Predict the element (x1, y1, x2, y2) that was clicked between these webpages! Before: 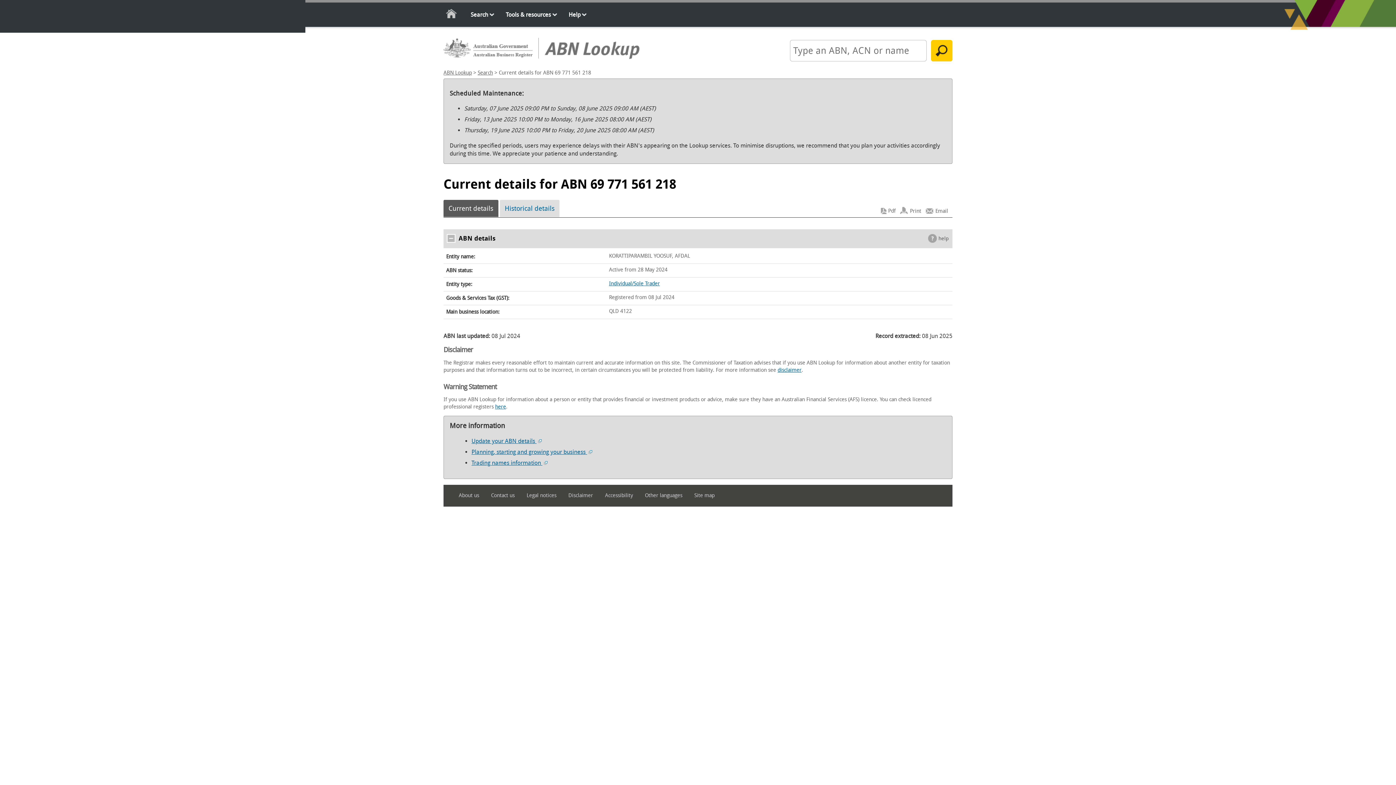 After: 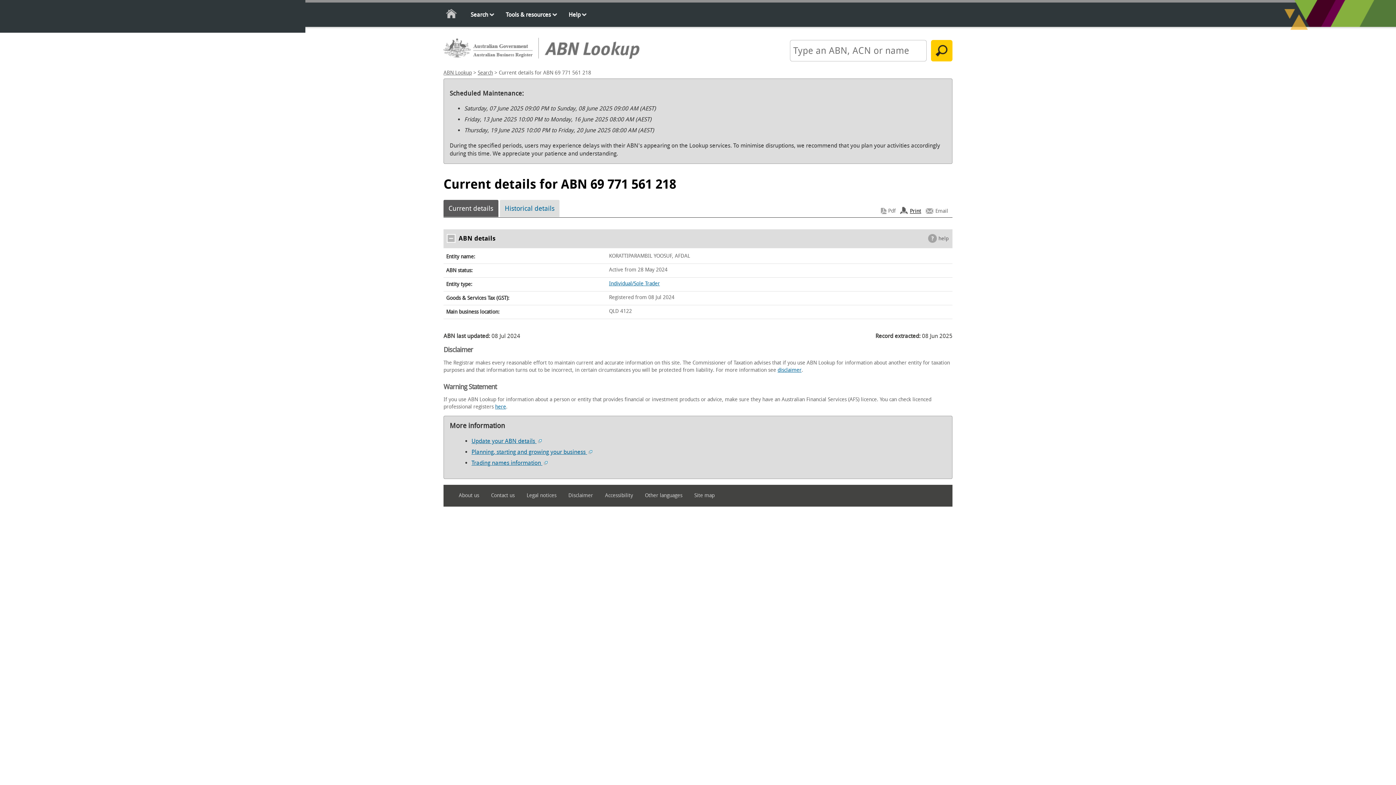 Action: label: Print bbox: (900, 206, 921, 215)